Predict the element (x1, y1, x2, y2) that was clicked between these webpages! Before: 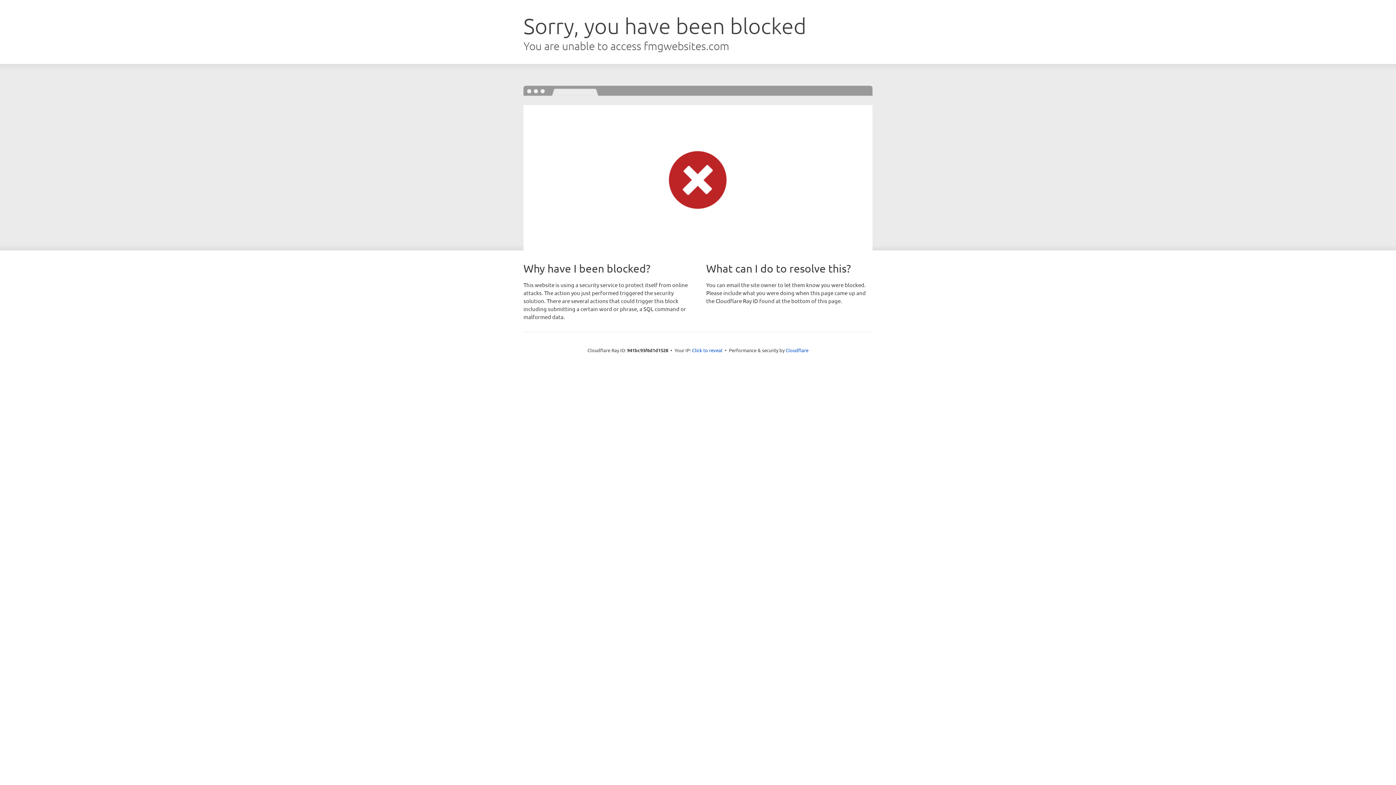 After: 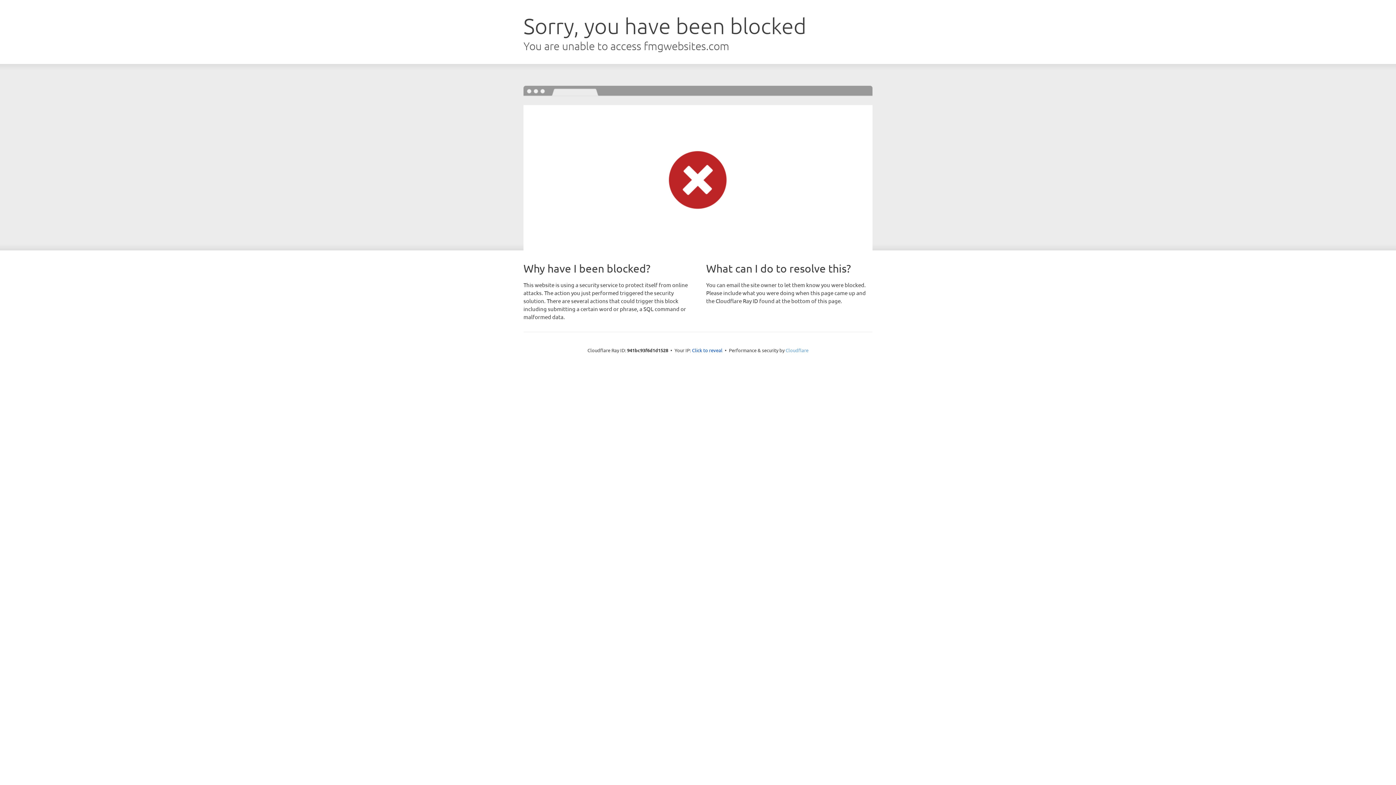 Action: bbox: (785, 347, 808, 353) label: Cloudflare